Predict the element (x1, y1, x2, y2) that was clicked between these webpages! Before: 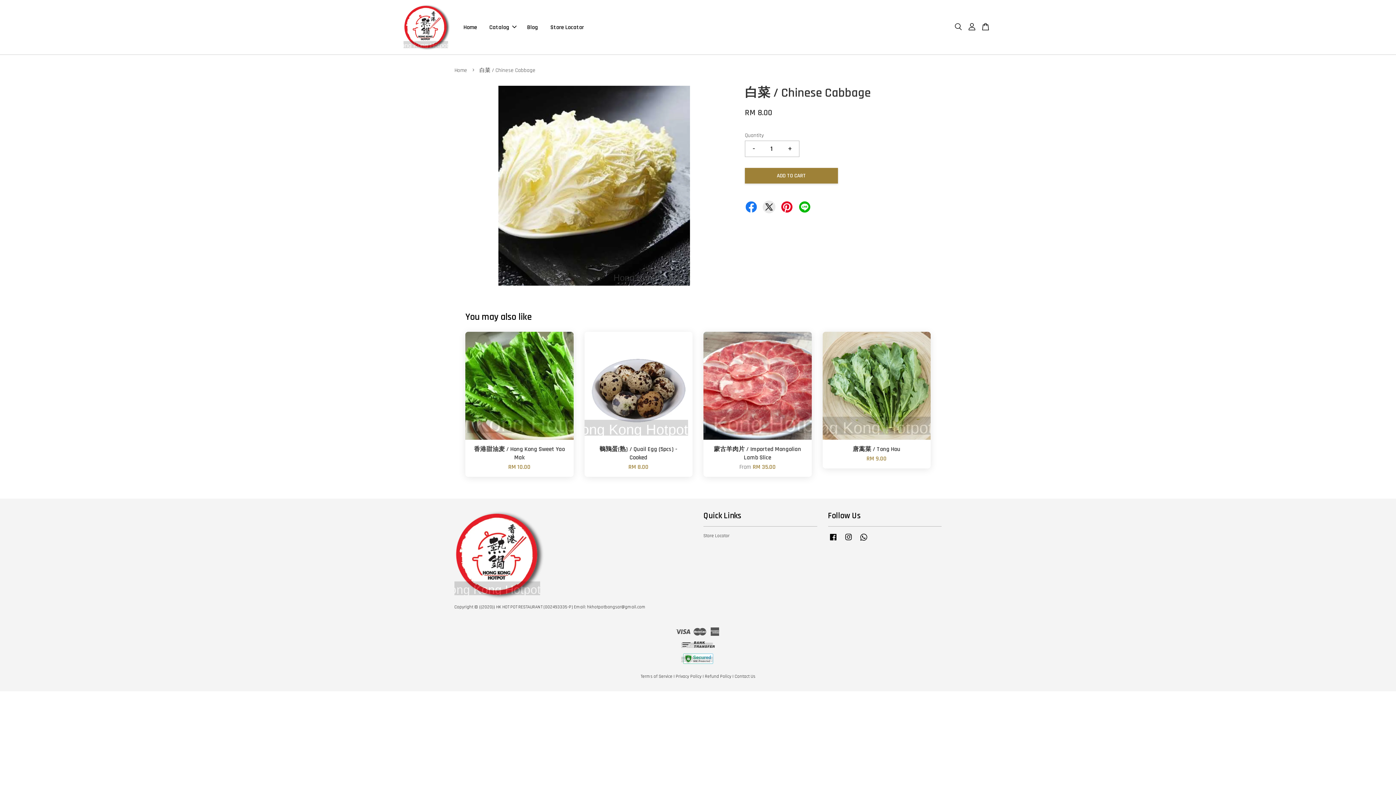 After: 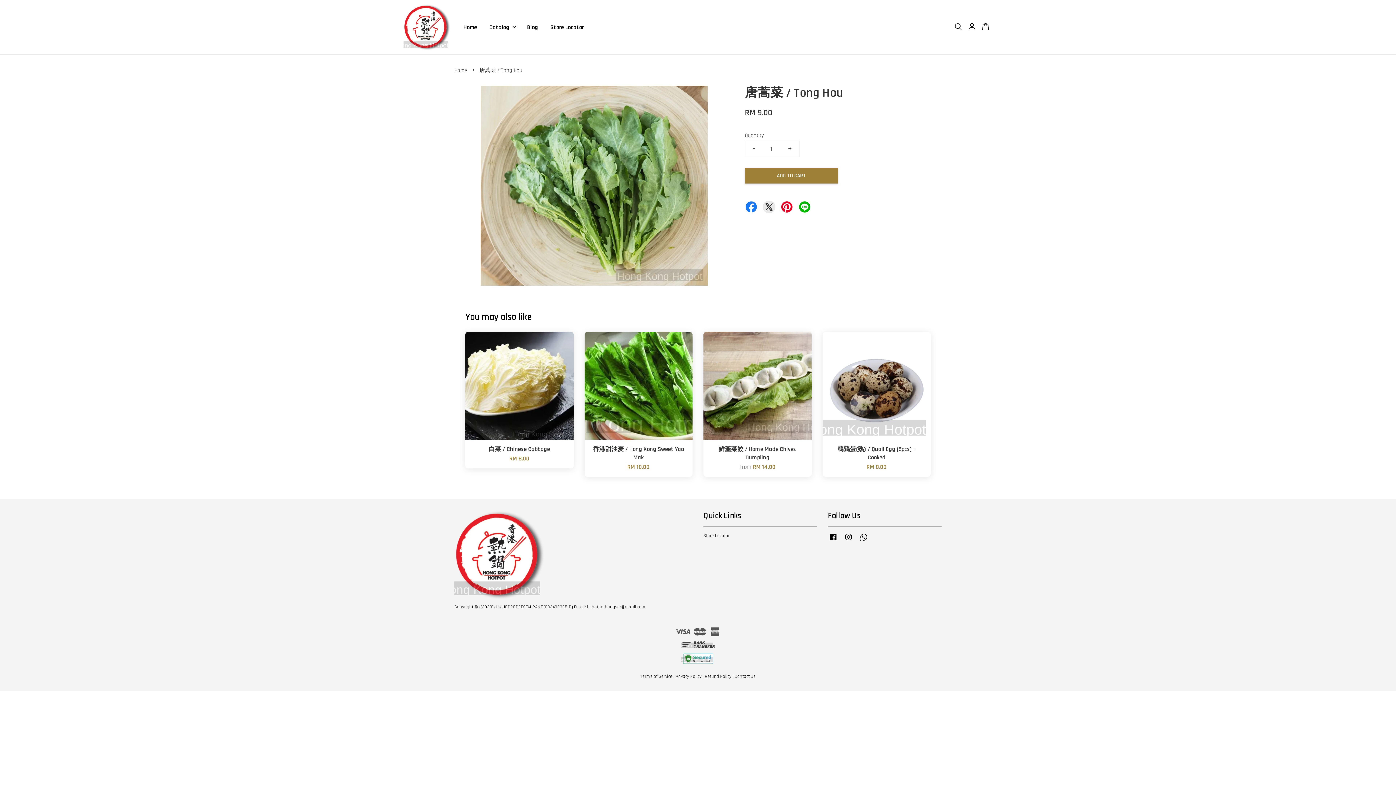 Action: bbox: (822, 332, 930, 440)